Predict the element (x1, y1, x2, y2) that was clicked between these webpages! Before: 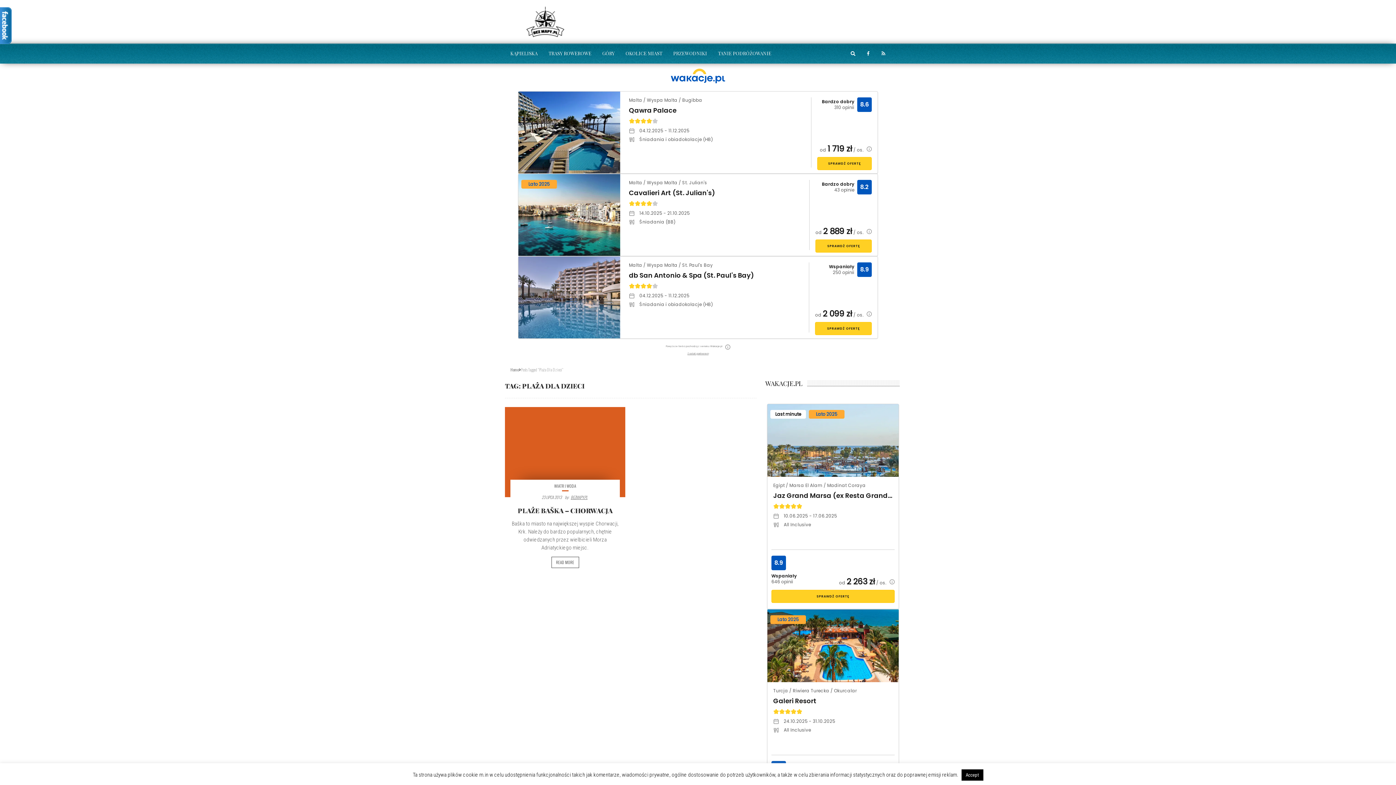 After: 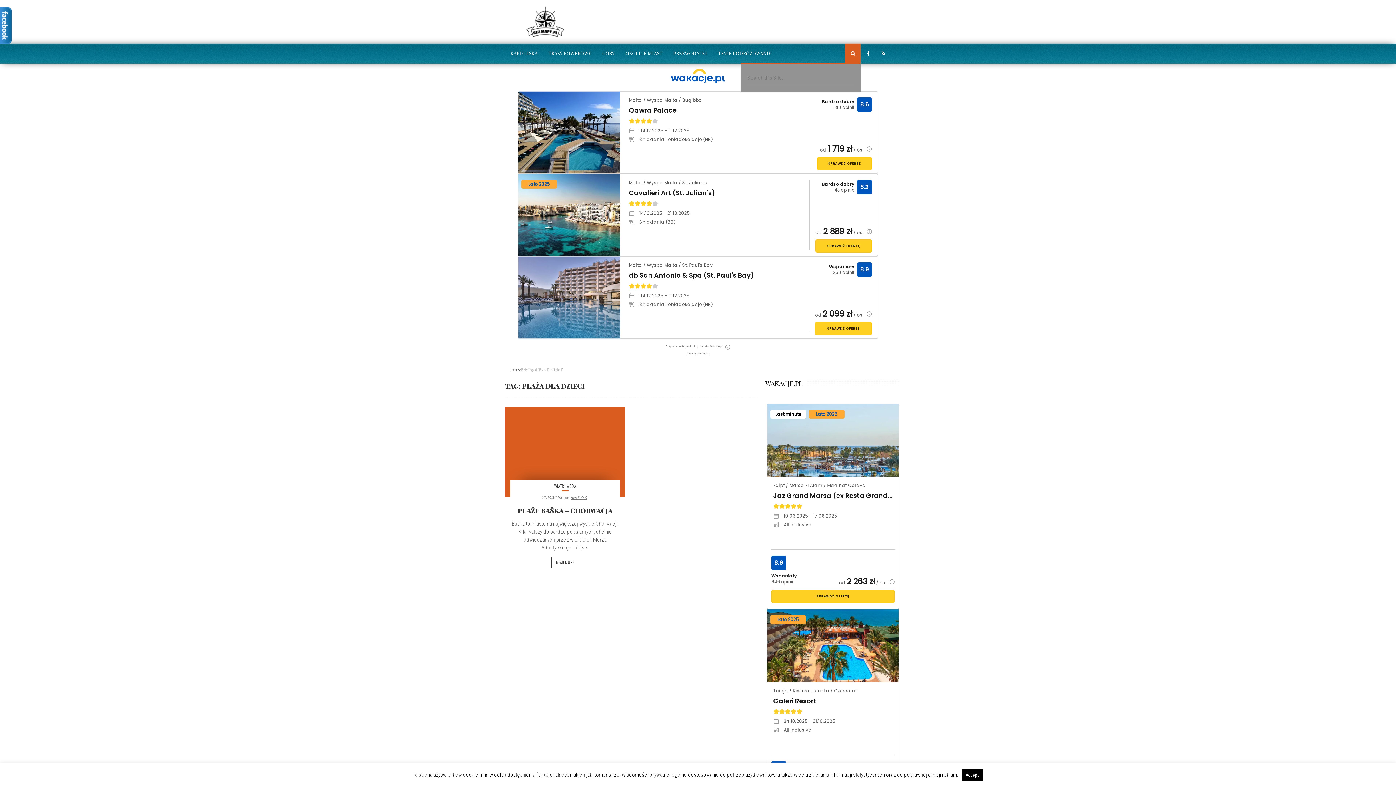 Action: bbox: (845, 43, 860, 63)